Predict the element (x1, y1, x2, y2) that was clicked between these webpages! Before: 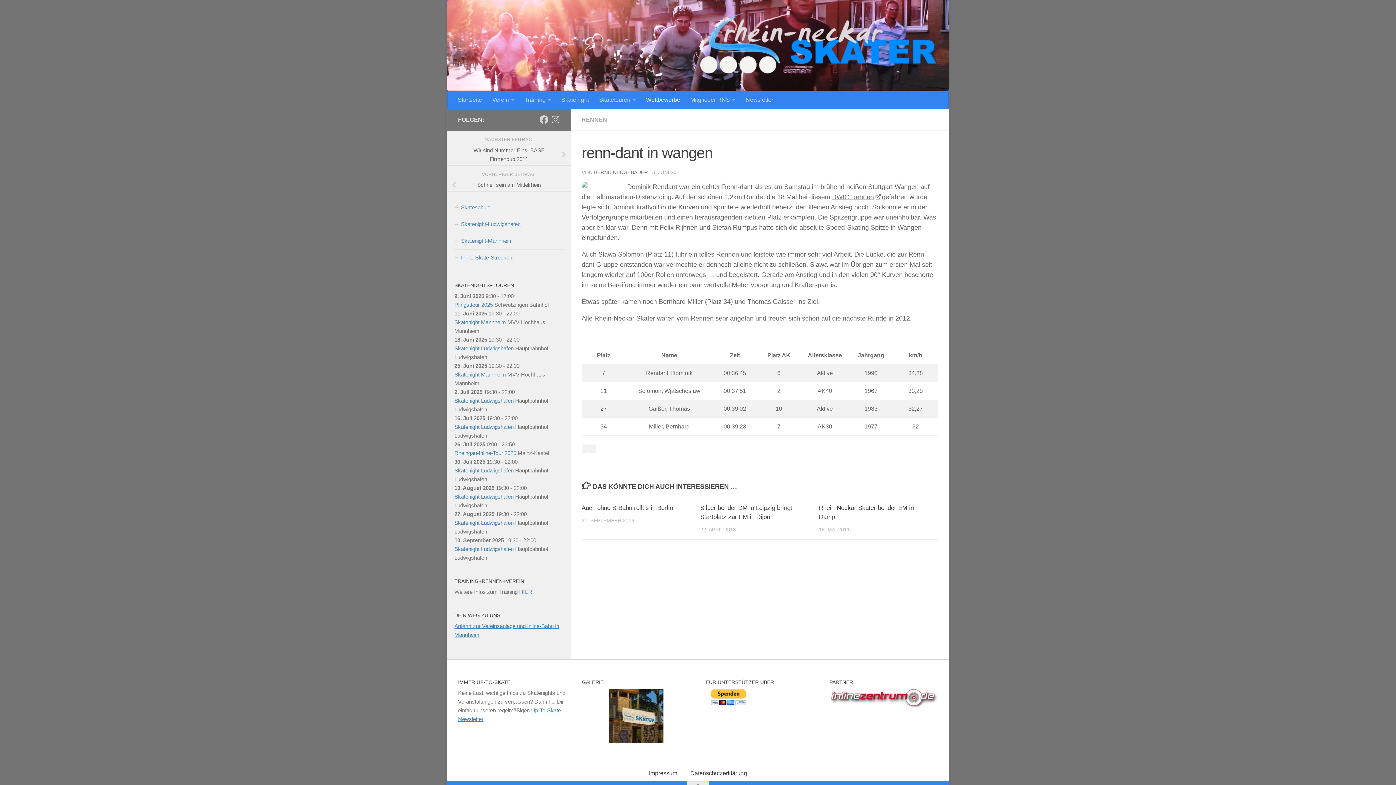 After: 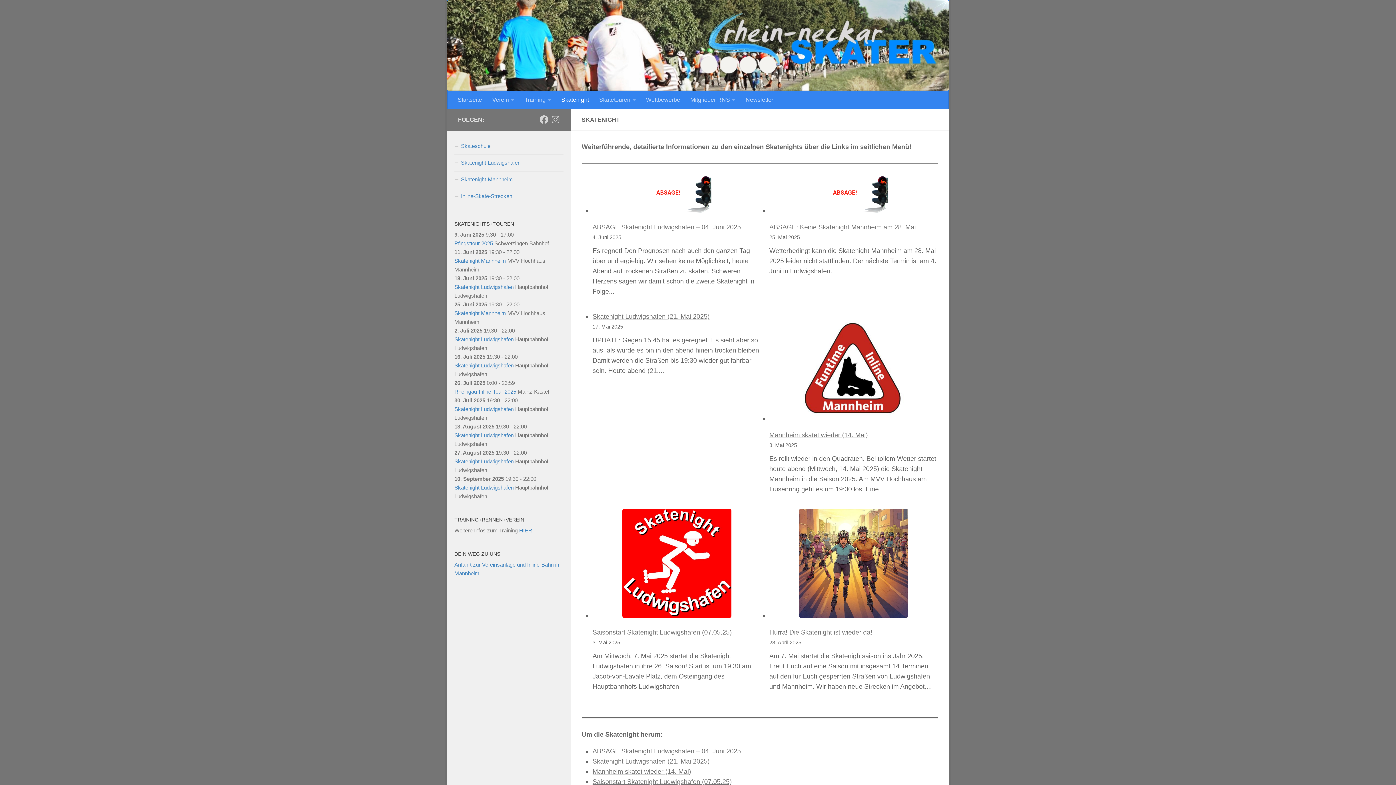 Action: label: Skatenight bbox: (556, 90, 594, 109)